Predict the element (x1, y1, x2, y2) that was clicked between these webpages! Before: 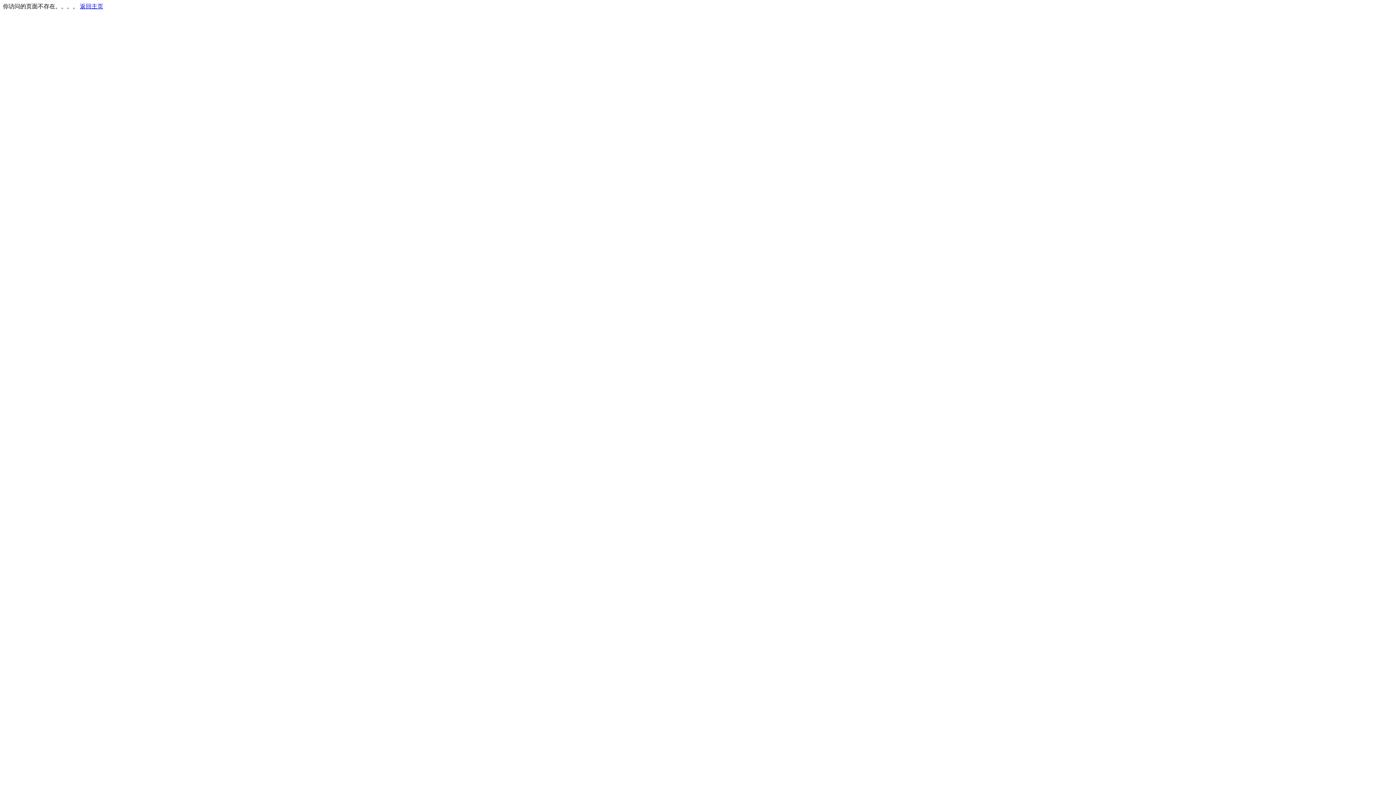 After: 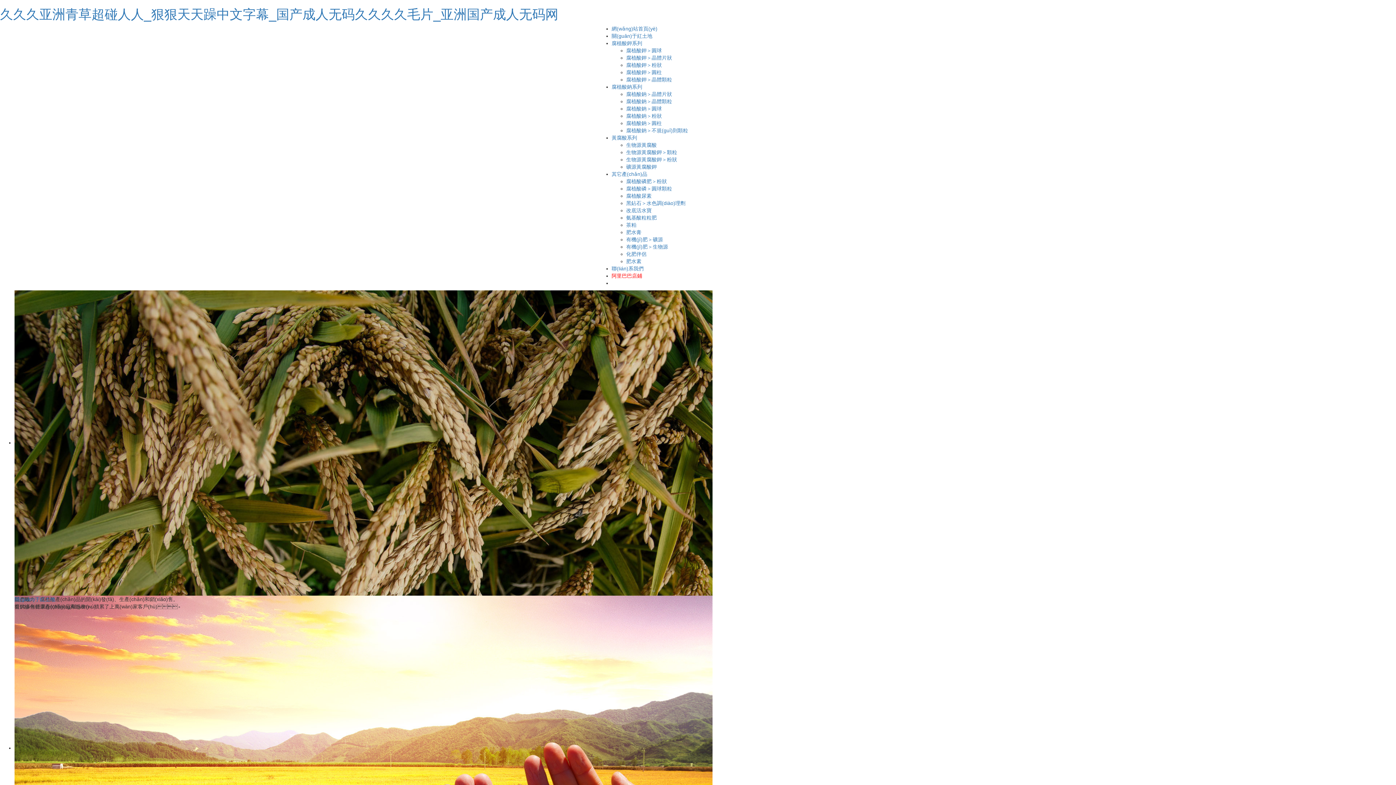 Action: bbox: (80, 3, 103, 9) label: 返回主页